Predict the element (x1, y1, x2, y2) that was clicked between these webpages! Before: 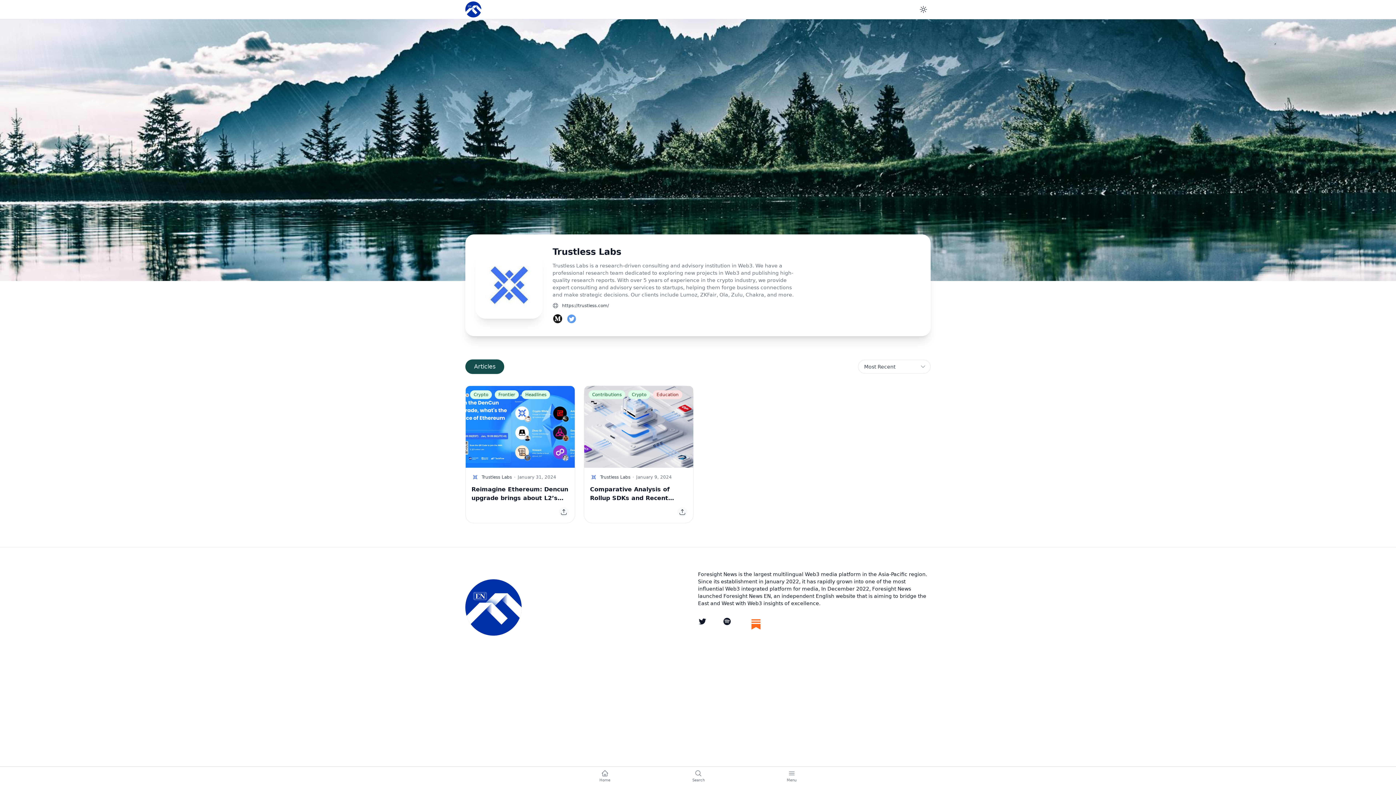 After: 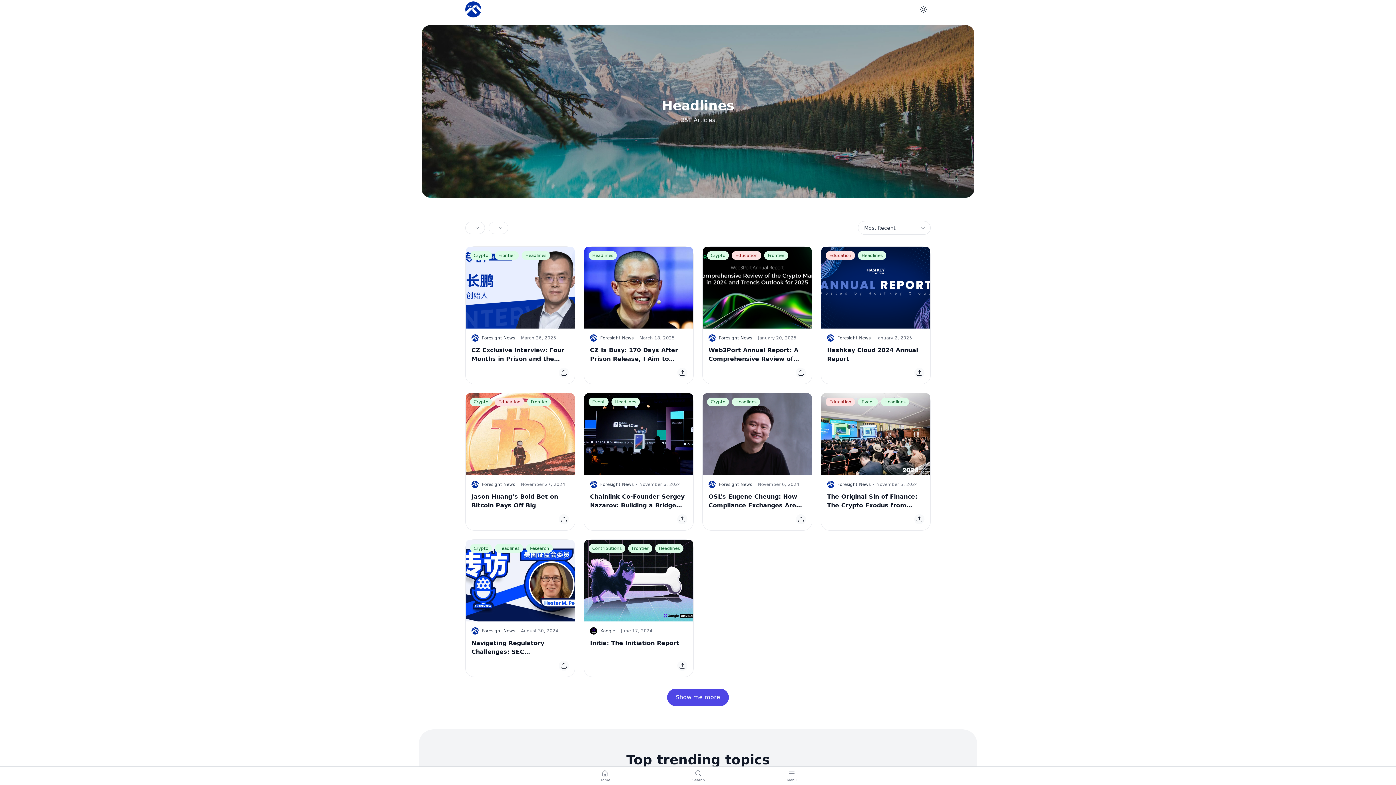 Action: label: Headlines bbox: (521, 390, 550, 399)